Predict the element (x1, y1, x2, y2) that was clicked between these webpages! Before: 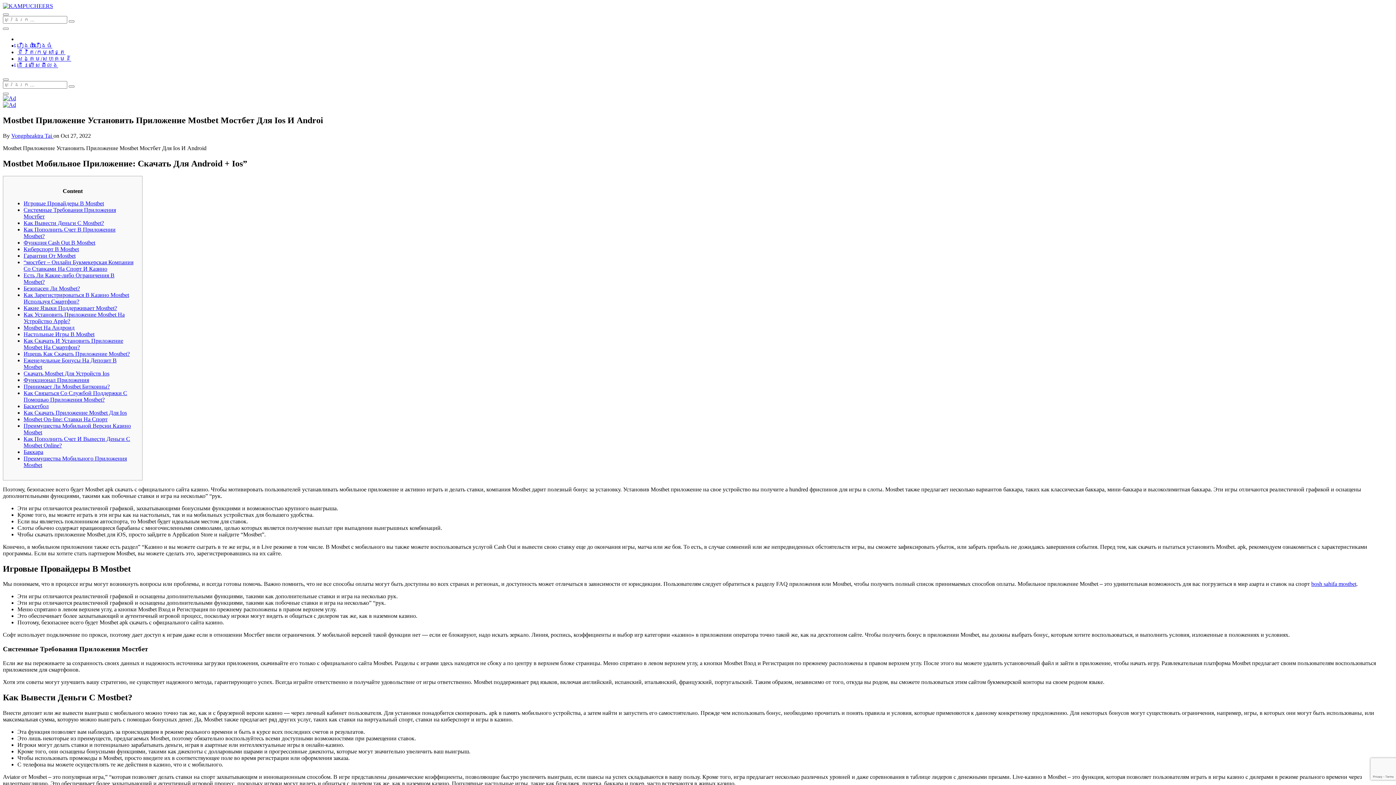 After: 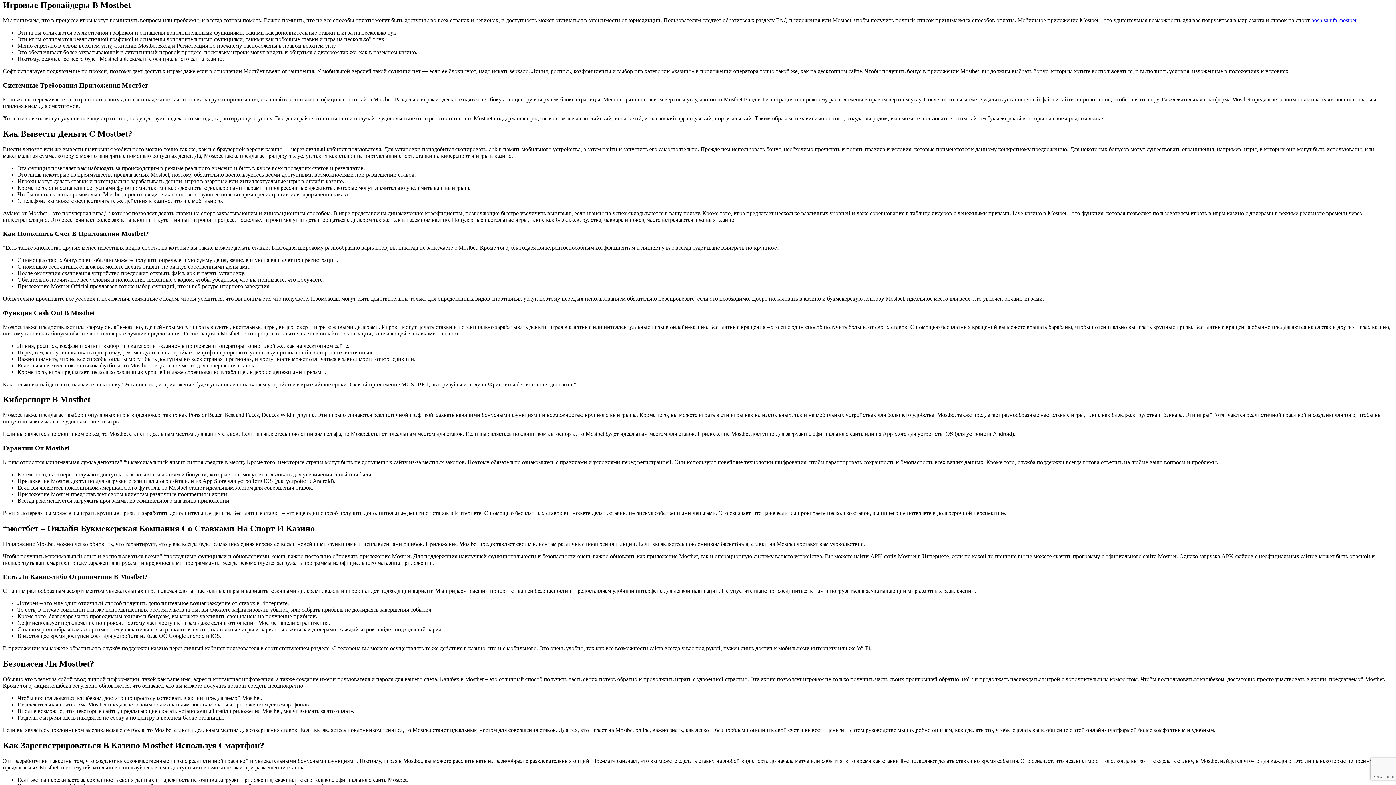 Action: label: Игровые Провайдеры В Mostbet bbox: (23, 200, 104, 206)